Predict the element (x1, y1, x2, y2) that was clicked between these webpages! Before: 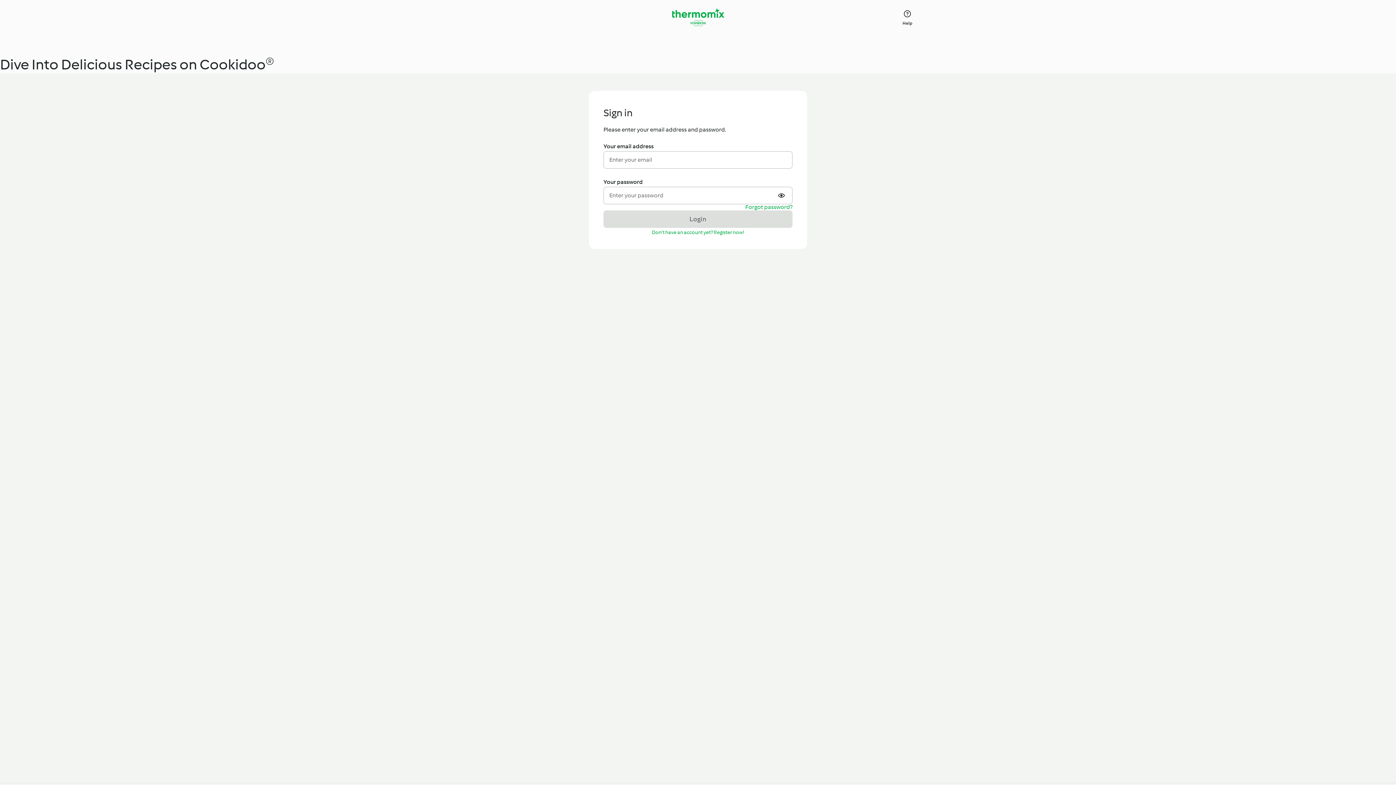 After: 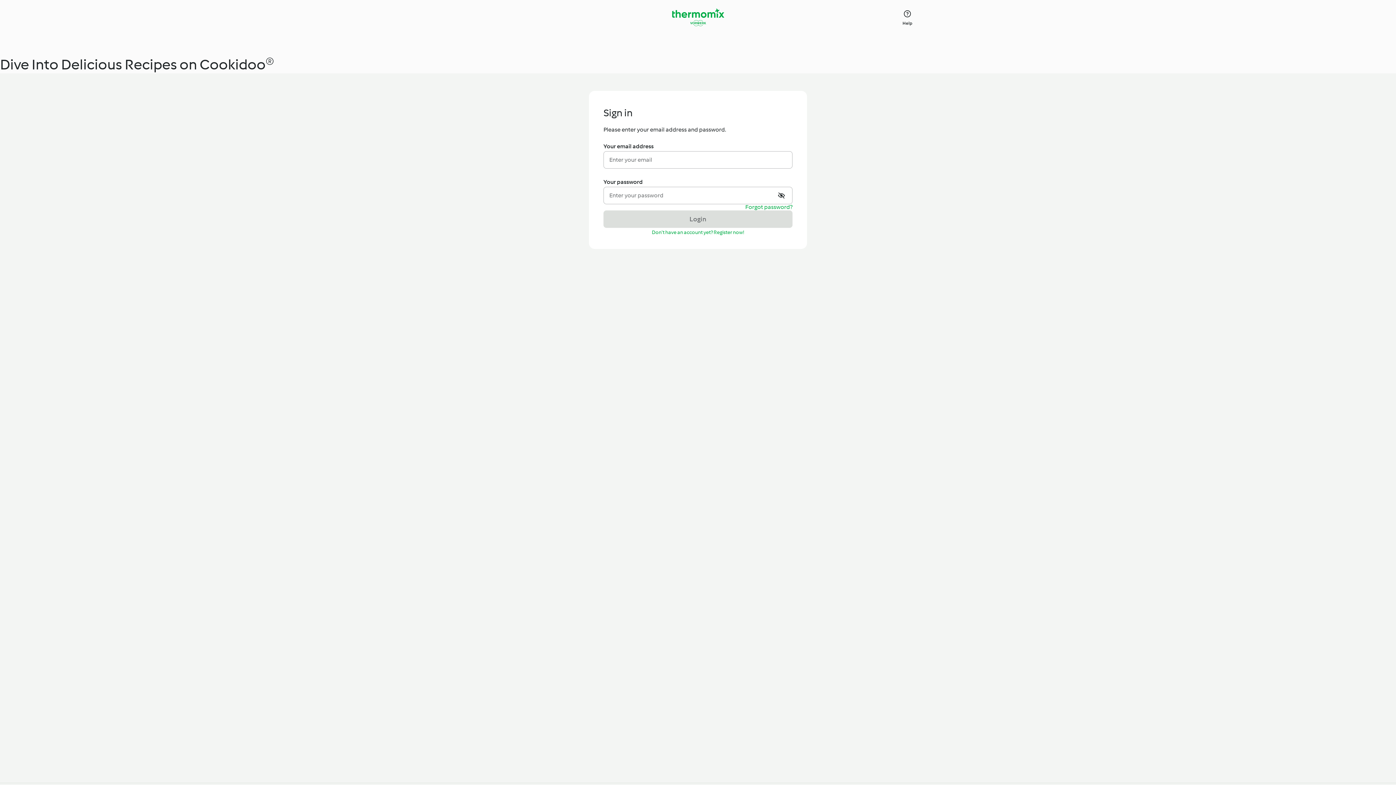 Action: bbox: (778, 191, 786, 200) label: Show or hide password